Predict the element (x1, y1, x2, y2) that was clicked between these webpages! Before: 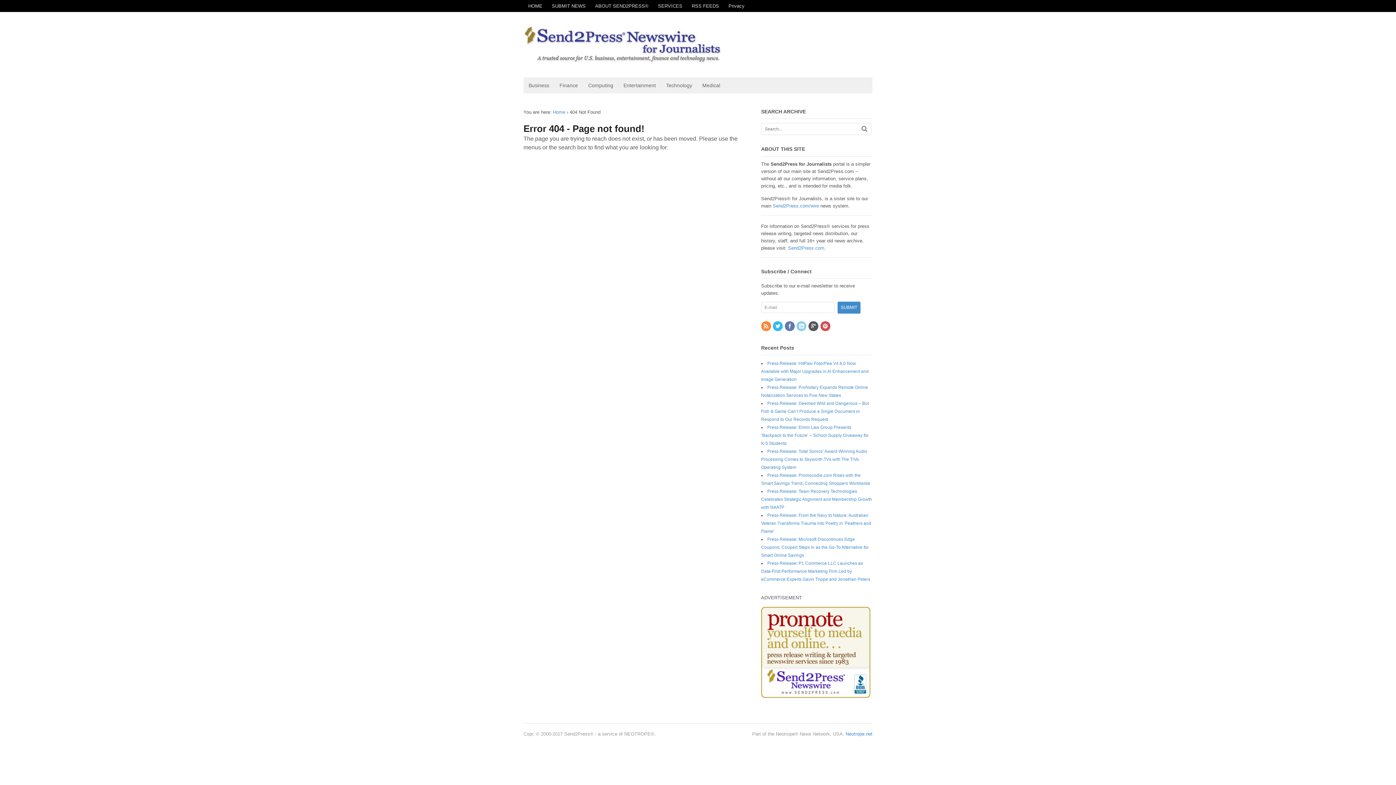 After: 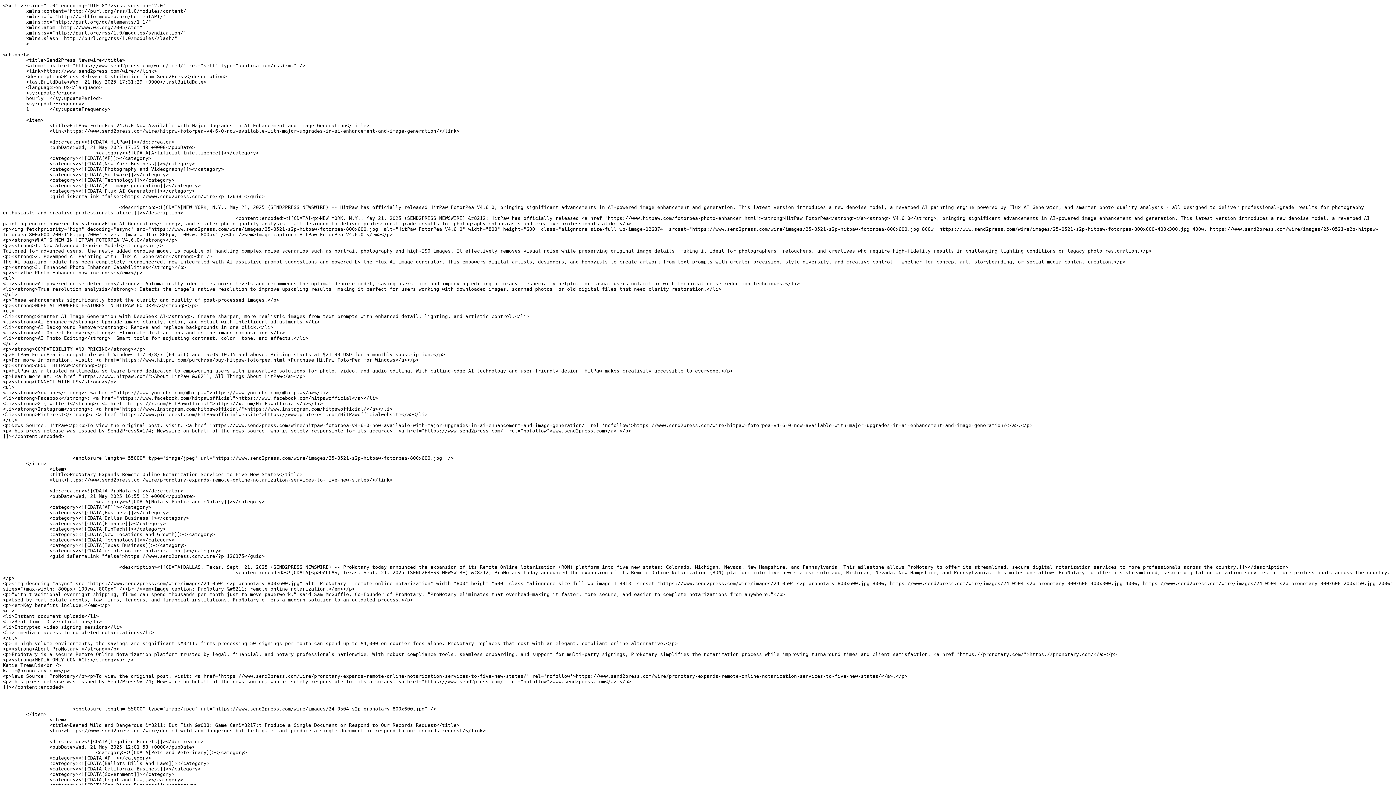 Action: bbox: (761, 324, 772, 329)